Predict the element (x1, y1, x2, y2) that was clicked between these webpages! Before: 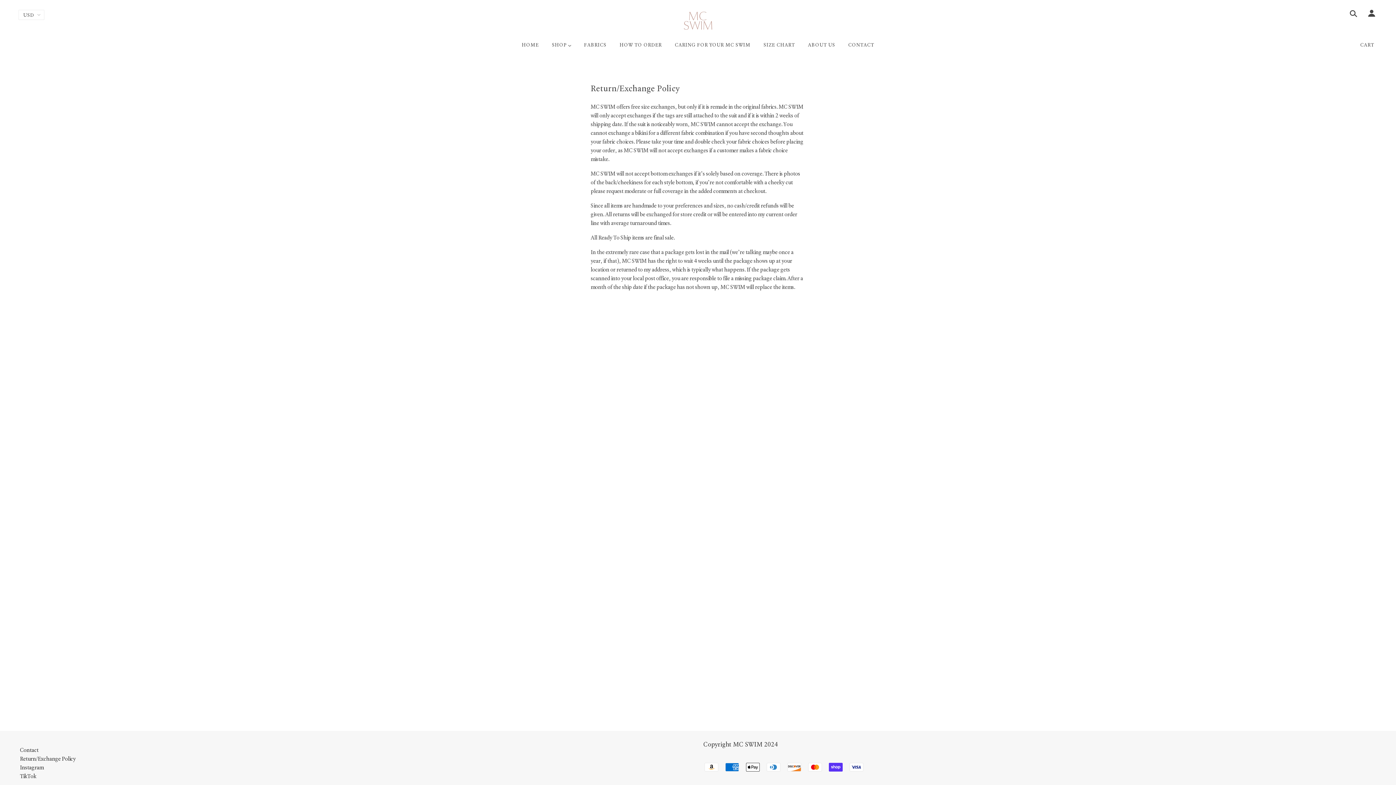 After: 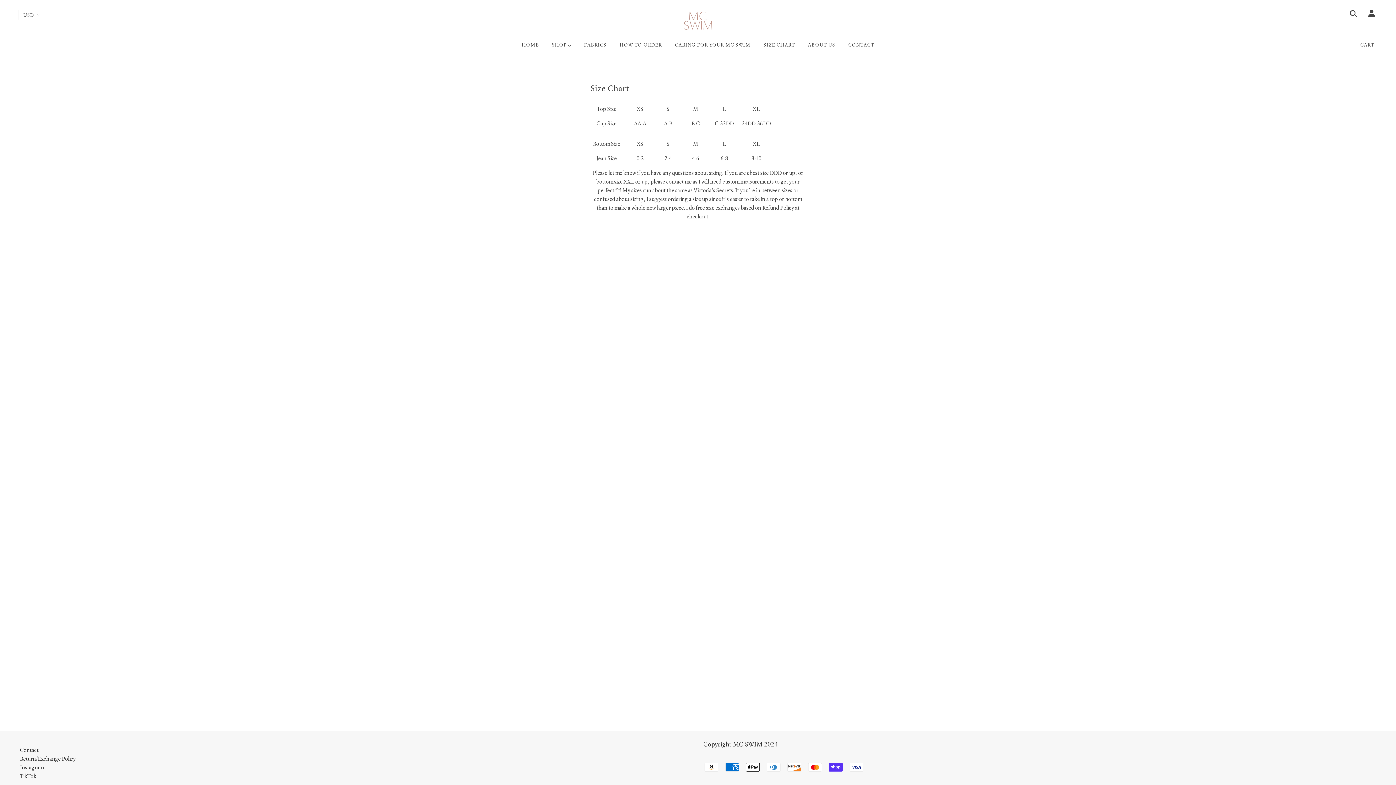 Action: label: SIZE CHART bbox: (758, 36, 800, 58)